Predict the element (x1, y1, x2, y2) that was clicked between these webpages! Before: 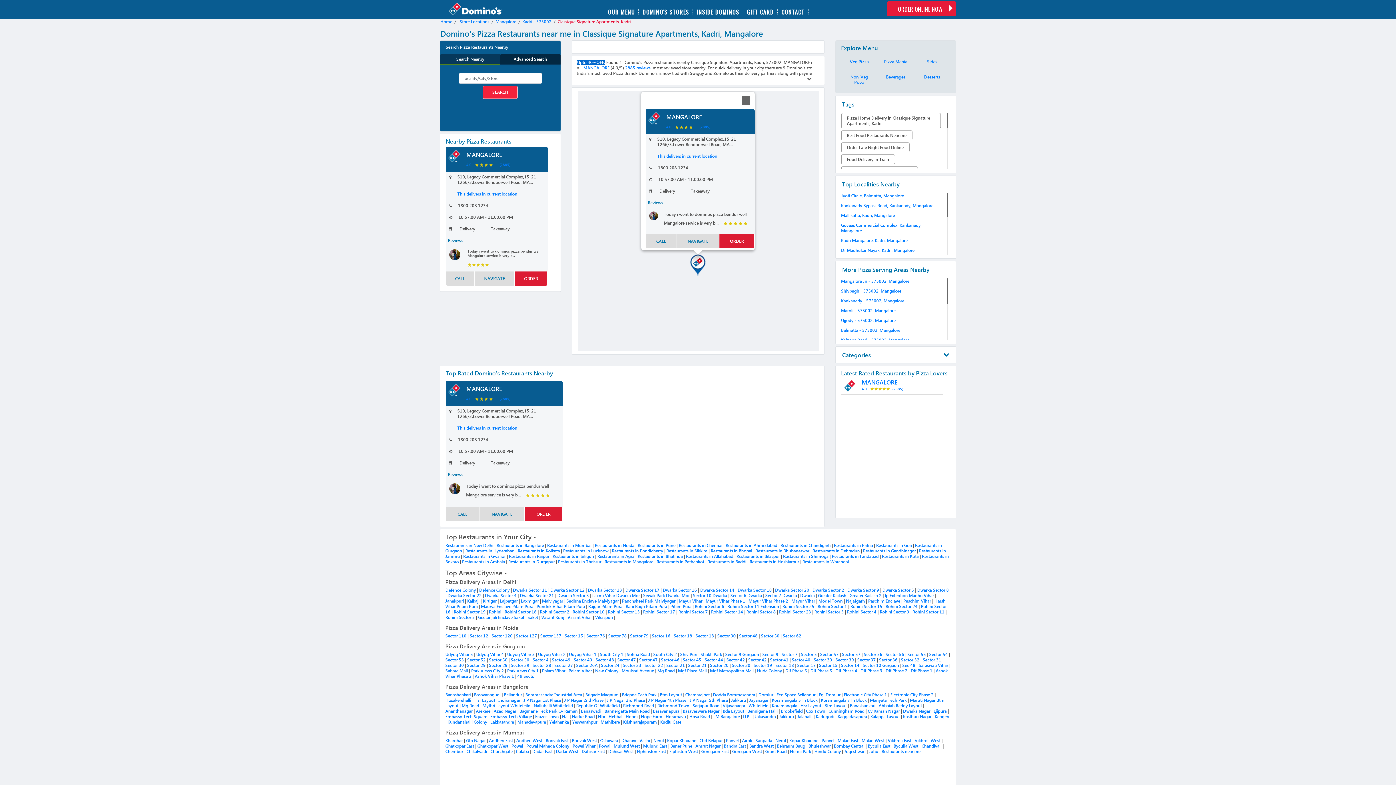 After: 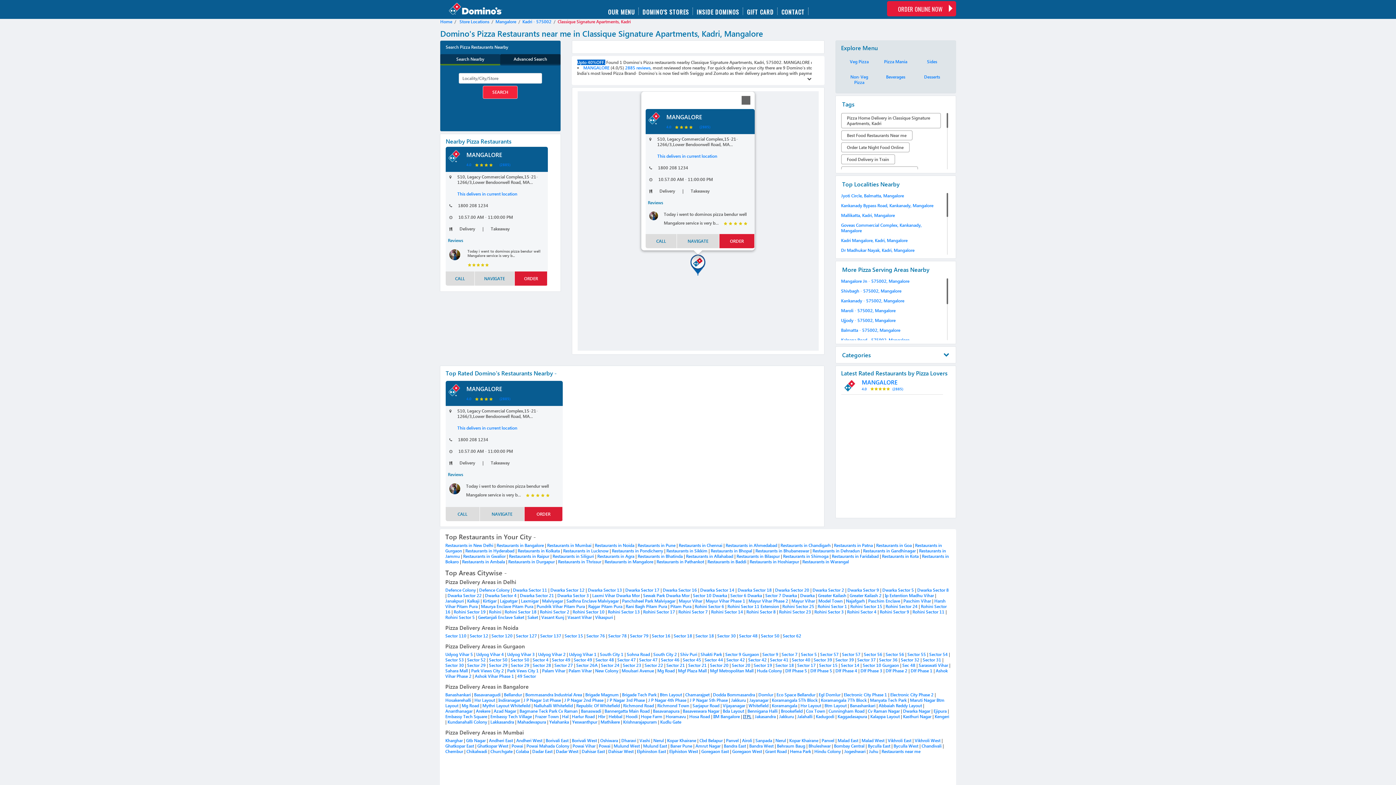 Action: bbox: (743, 714, 751, 719) label: ITPL